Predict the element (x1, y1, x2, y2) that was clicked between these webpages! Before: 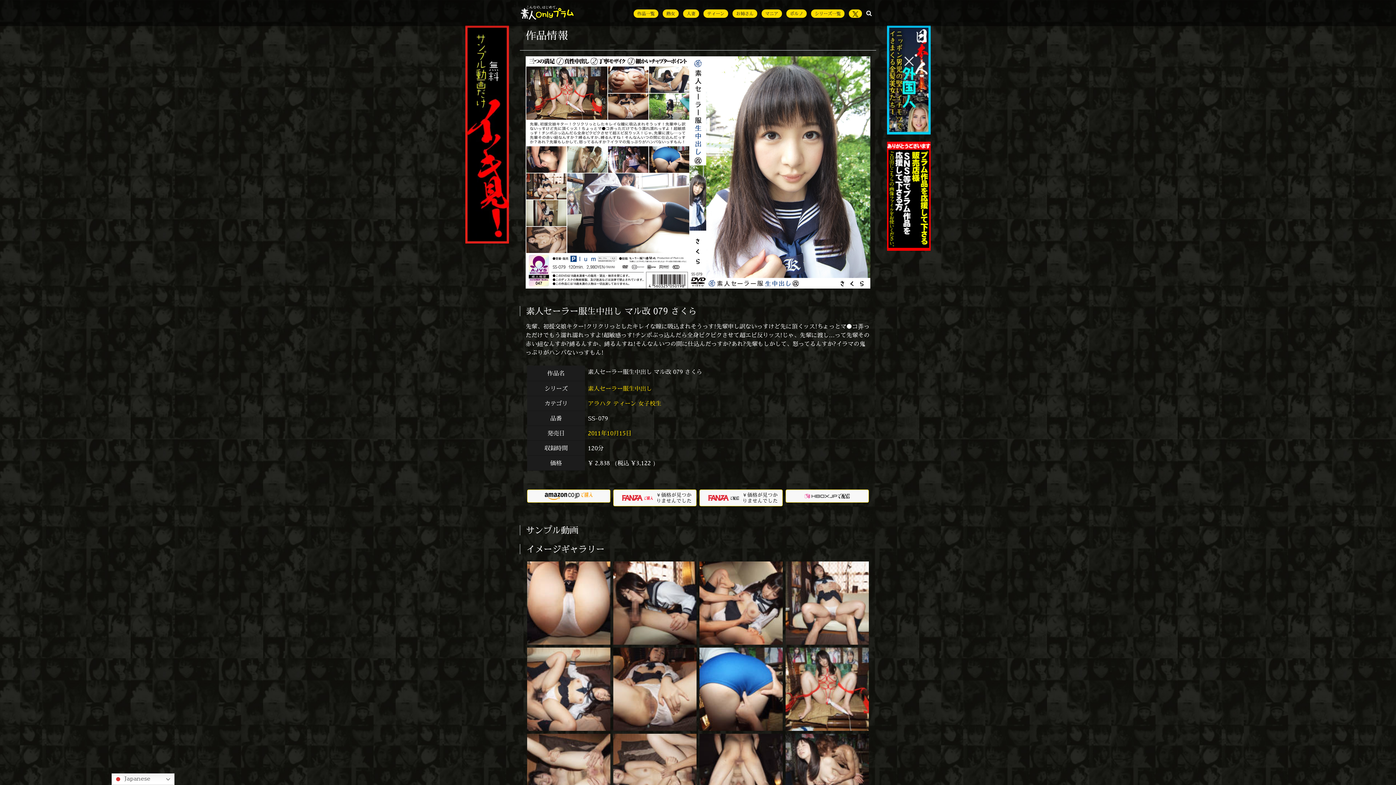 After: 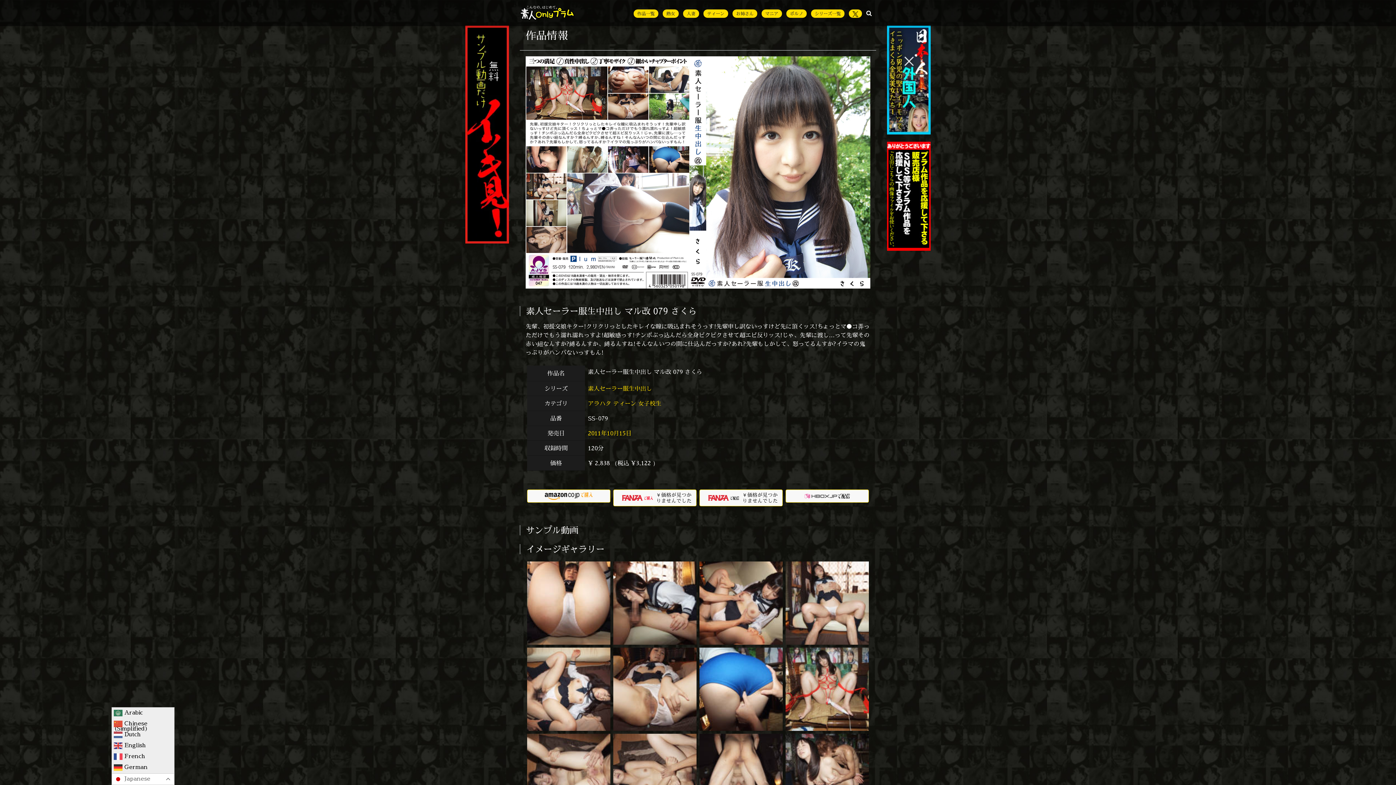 Action: label:  Japanese bbox: (111, 773, 174, 785)